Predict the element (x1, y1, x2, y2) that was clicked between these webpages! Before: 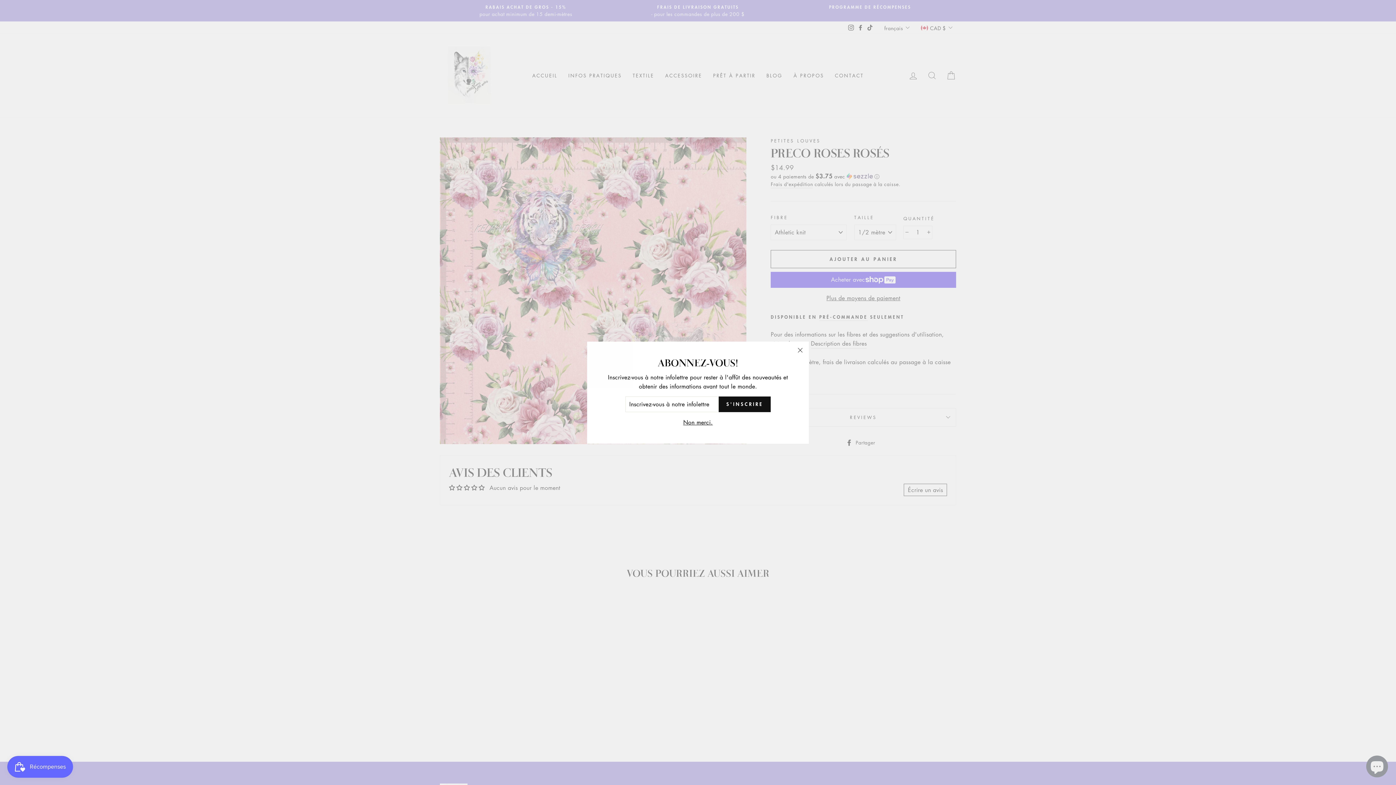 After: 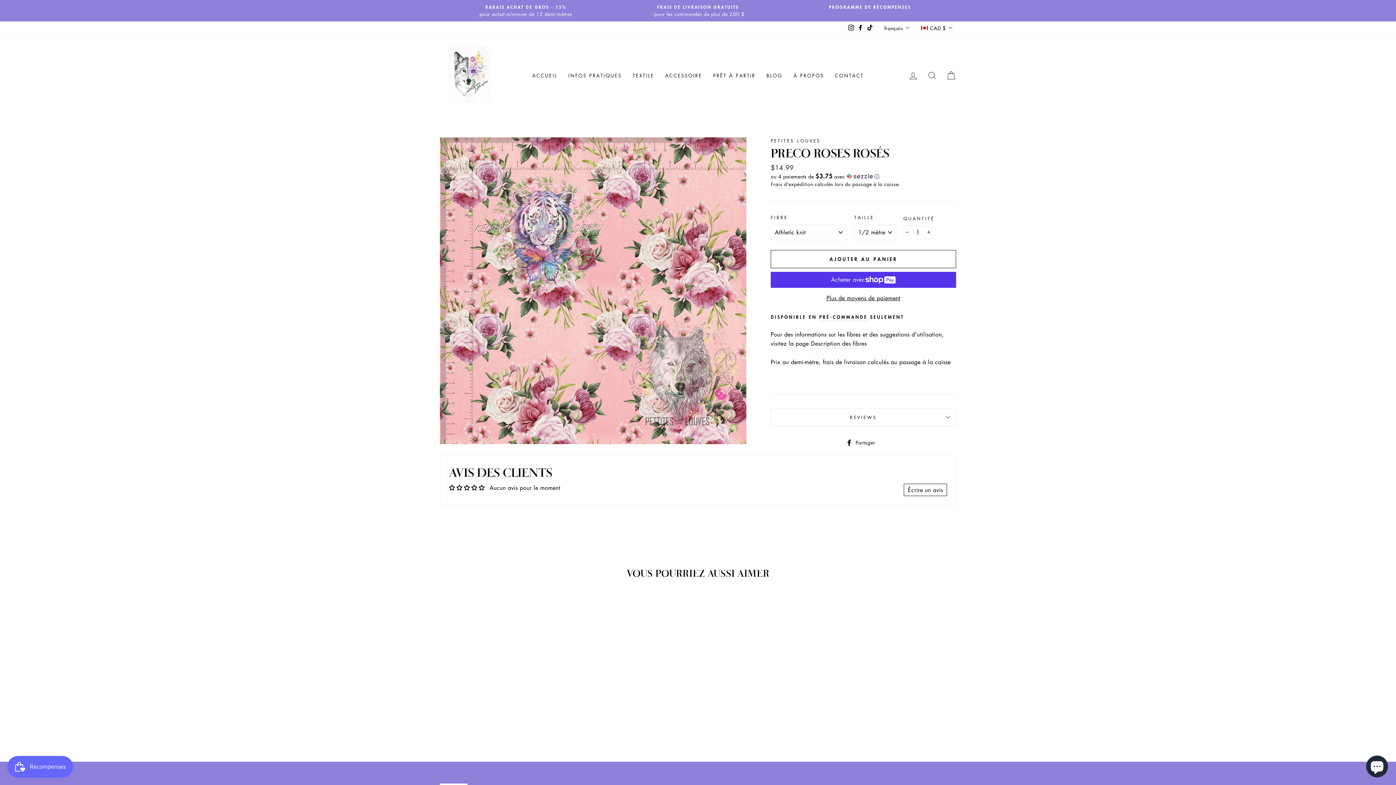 Action: bbox: (791, 341, 809, 359) label: "Fermer (Esc)"